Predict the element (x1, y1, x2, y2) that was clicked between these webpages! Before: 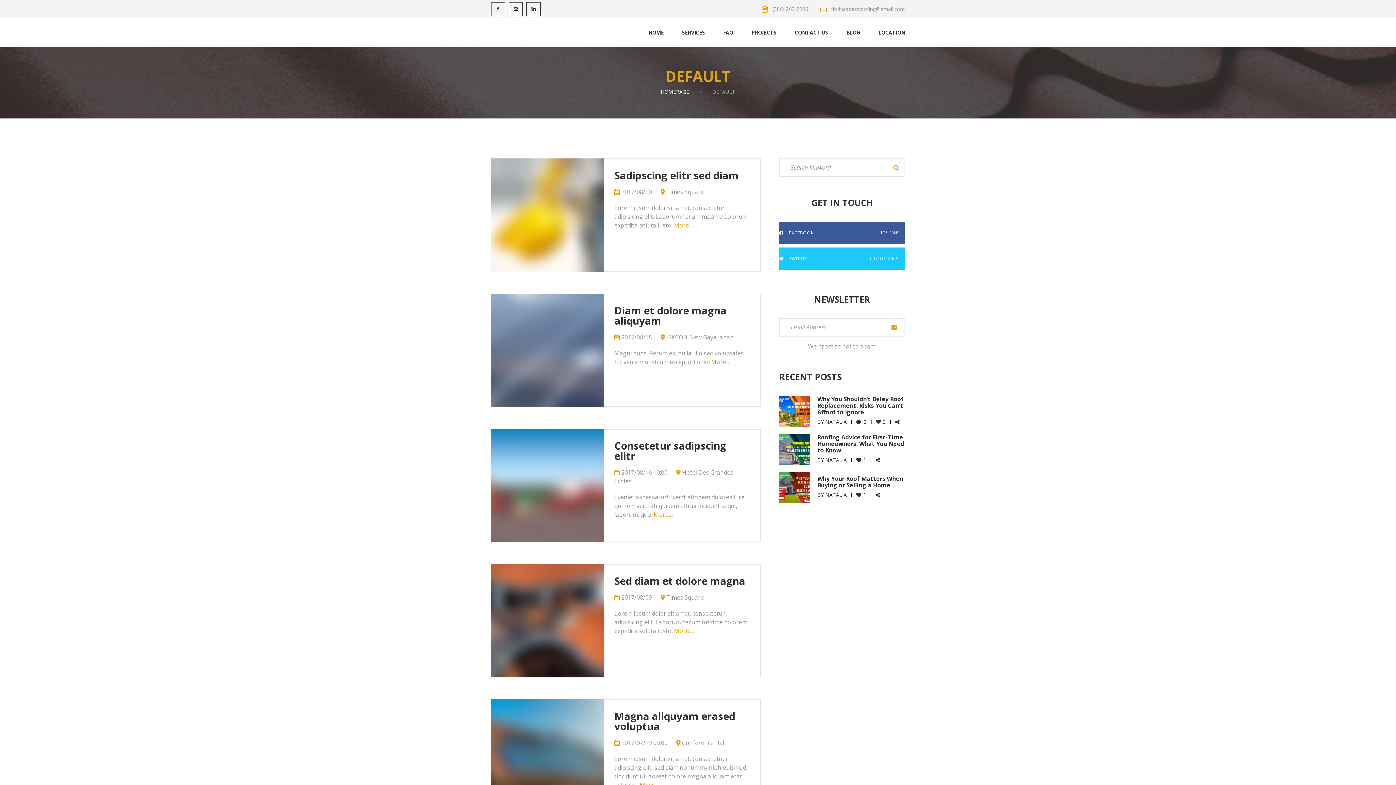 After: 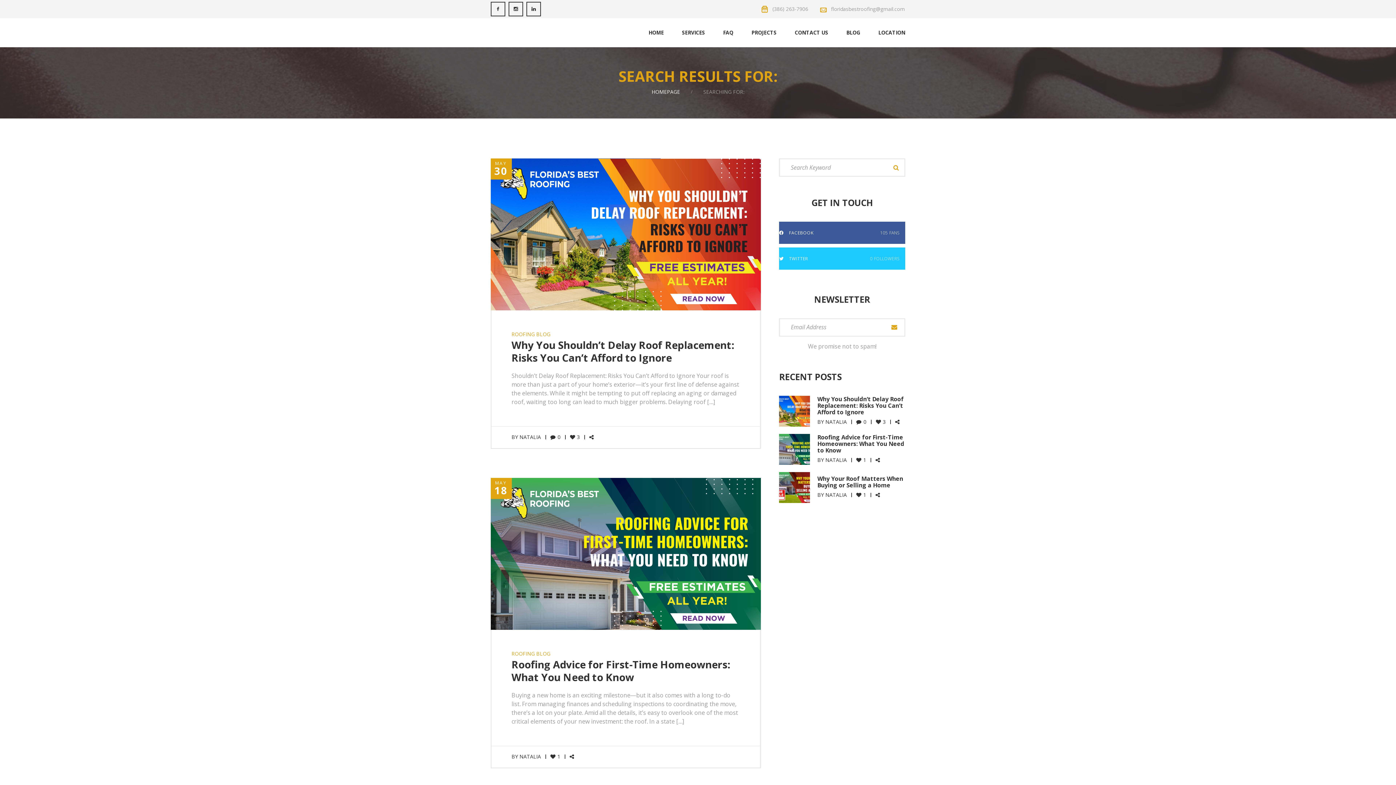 Action: label: SEARCH bbox: (887, 158, 905, 176)